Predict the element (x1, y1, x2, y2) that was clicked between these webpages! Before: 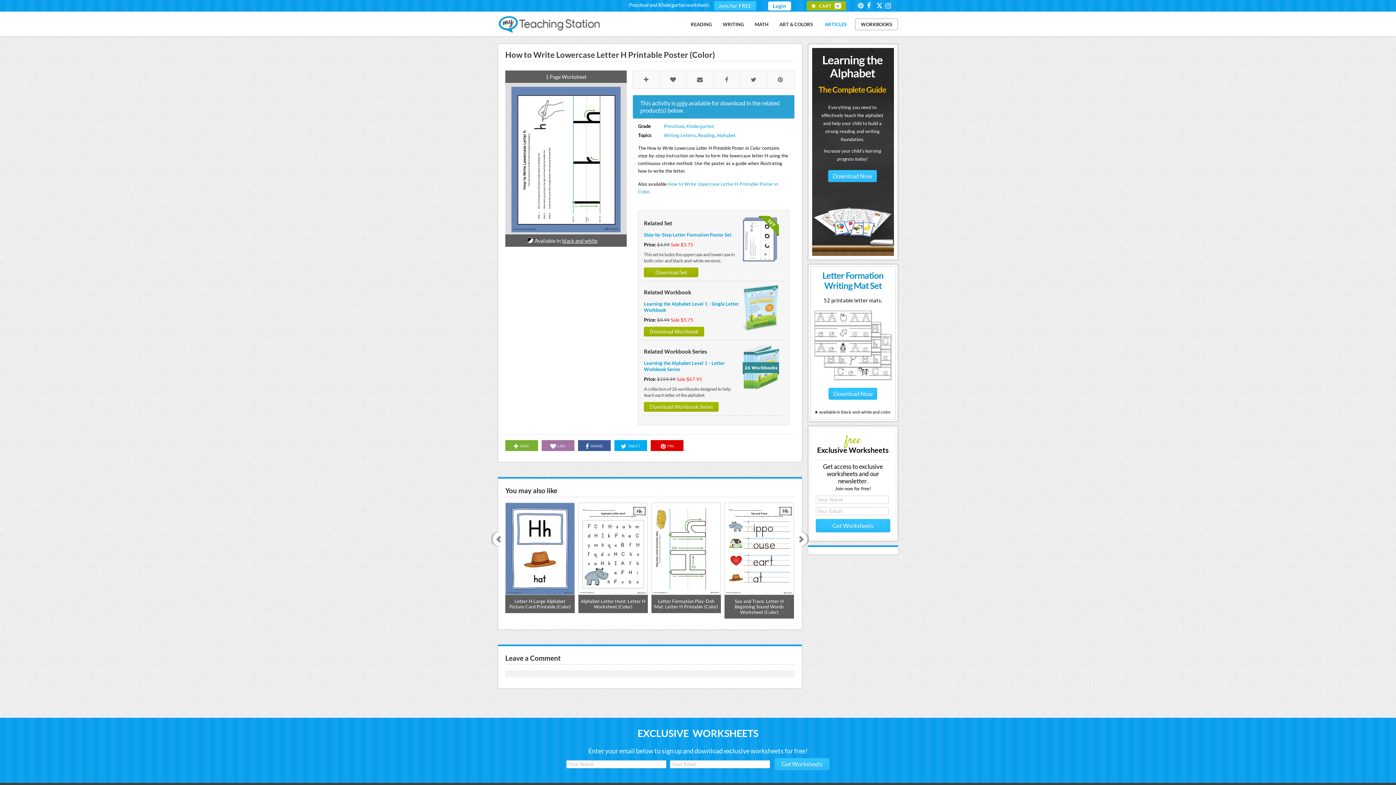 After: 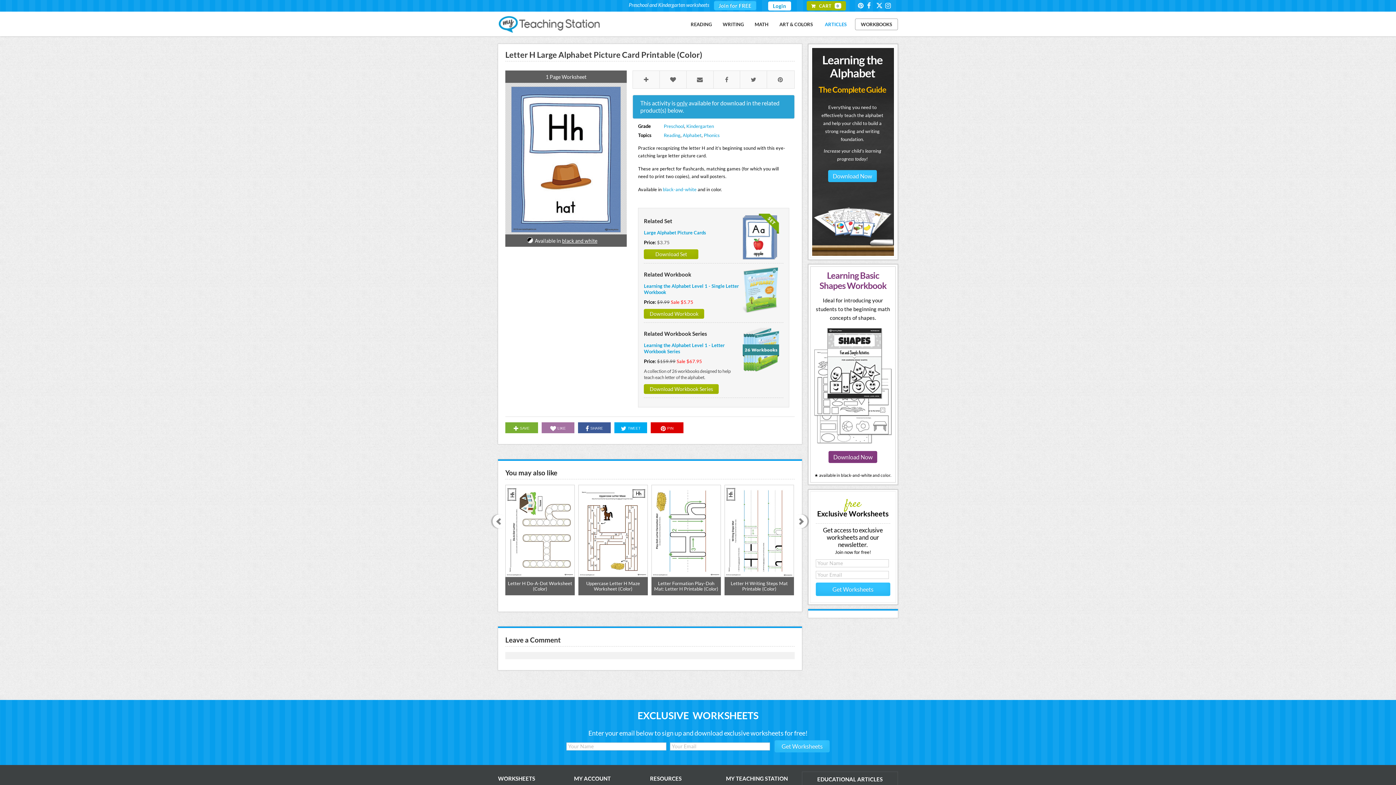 Action: bbox: (505, 502, 574, 613) label: Letter H Large Alphabet Picture Card Printable (Color)